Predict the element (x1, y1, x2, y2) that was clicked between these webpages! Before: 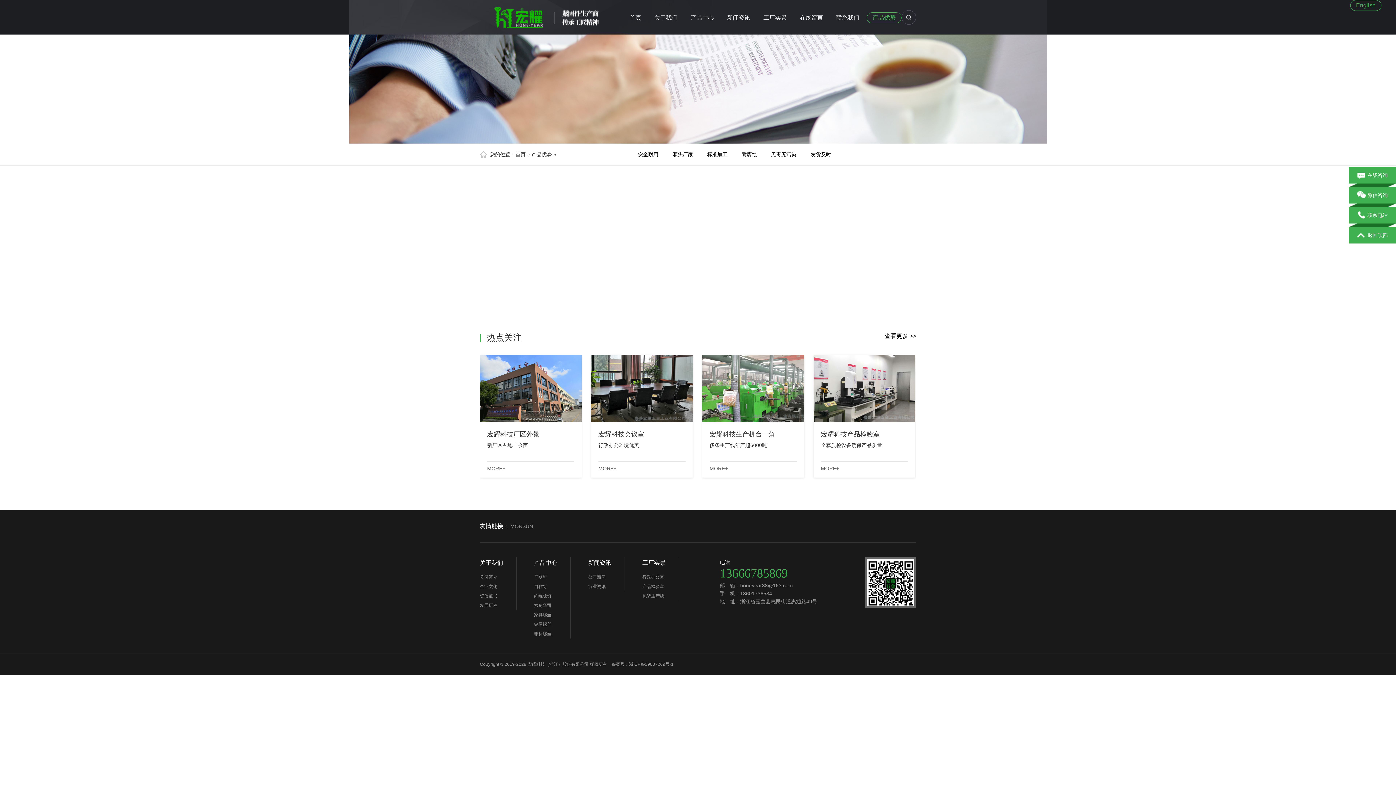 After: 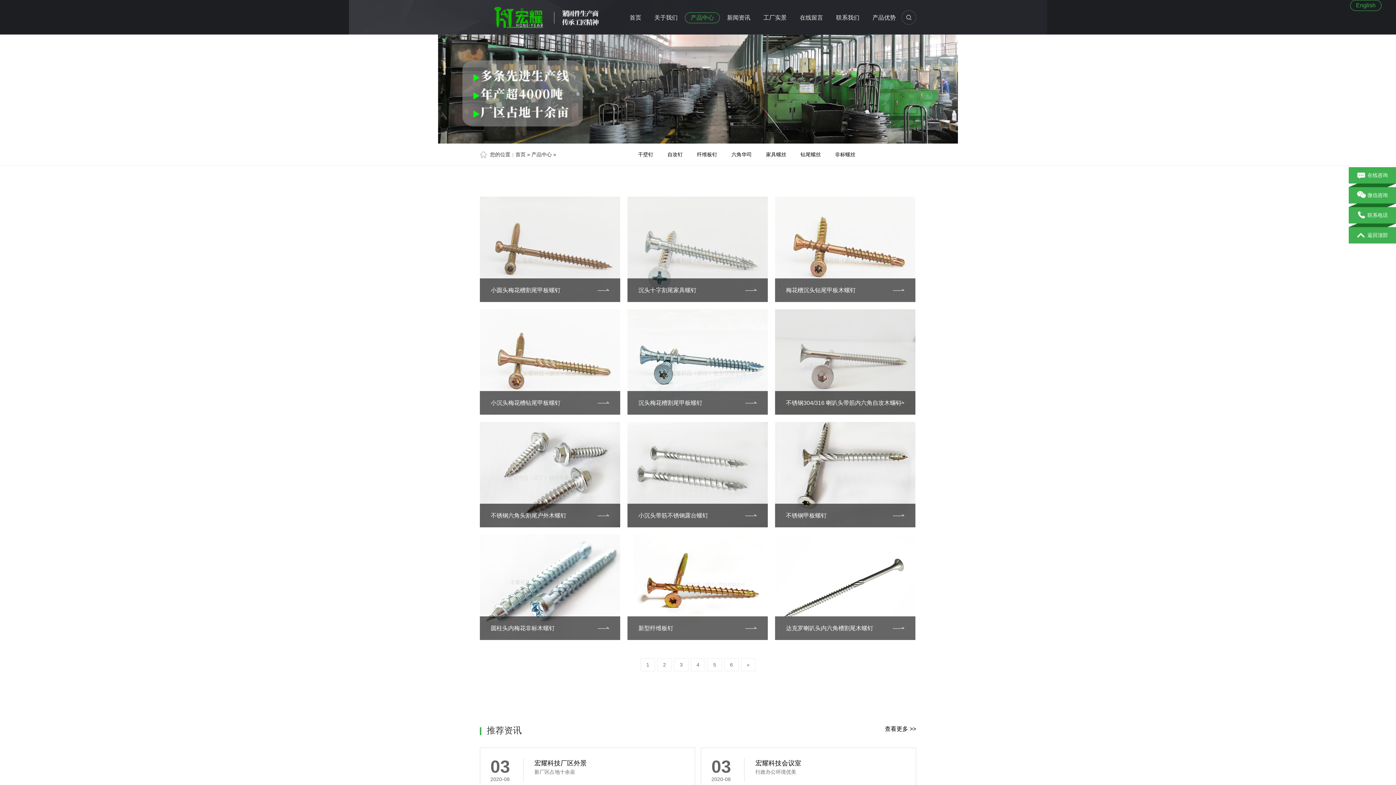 Action: label: 产品中心 bbox: (534, 557, 570, 569)